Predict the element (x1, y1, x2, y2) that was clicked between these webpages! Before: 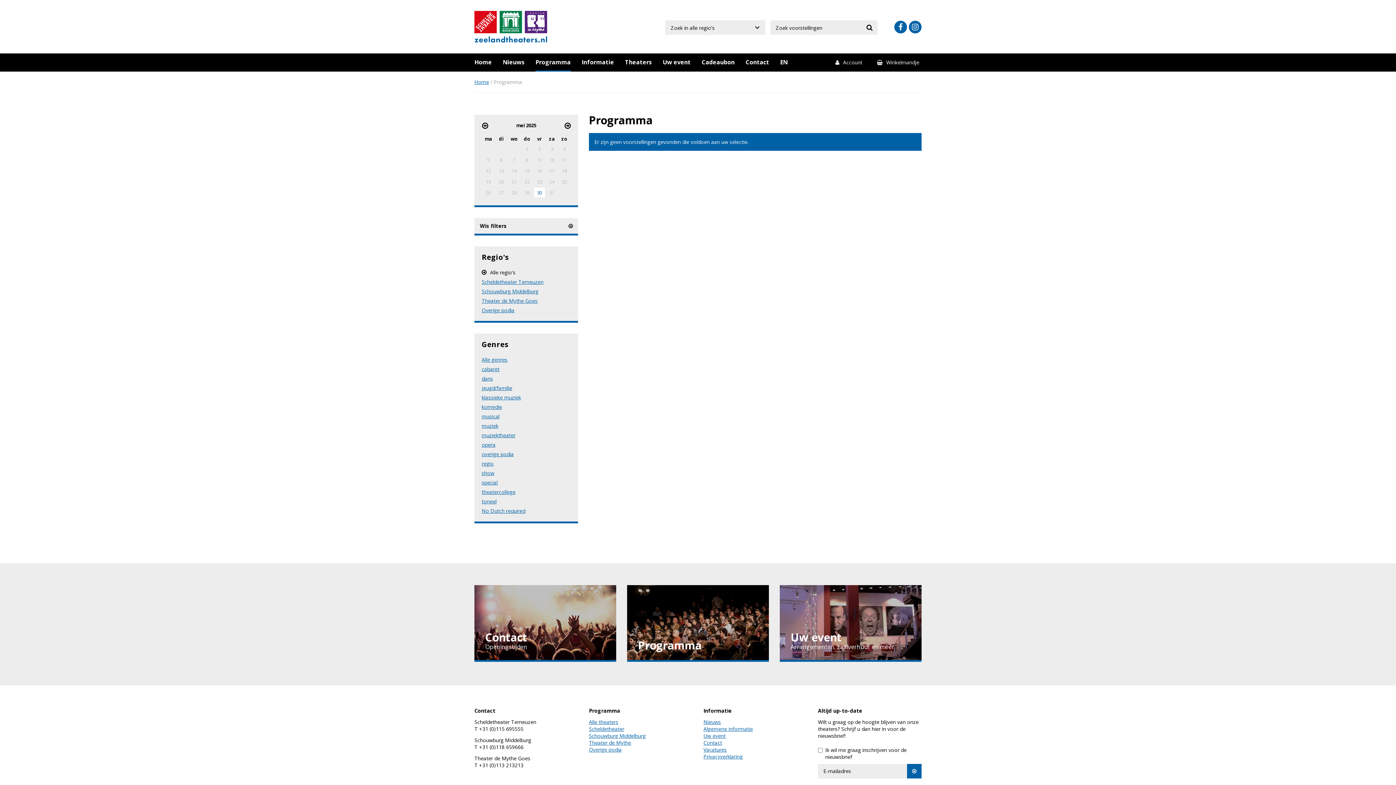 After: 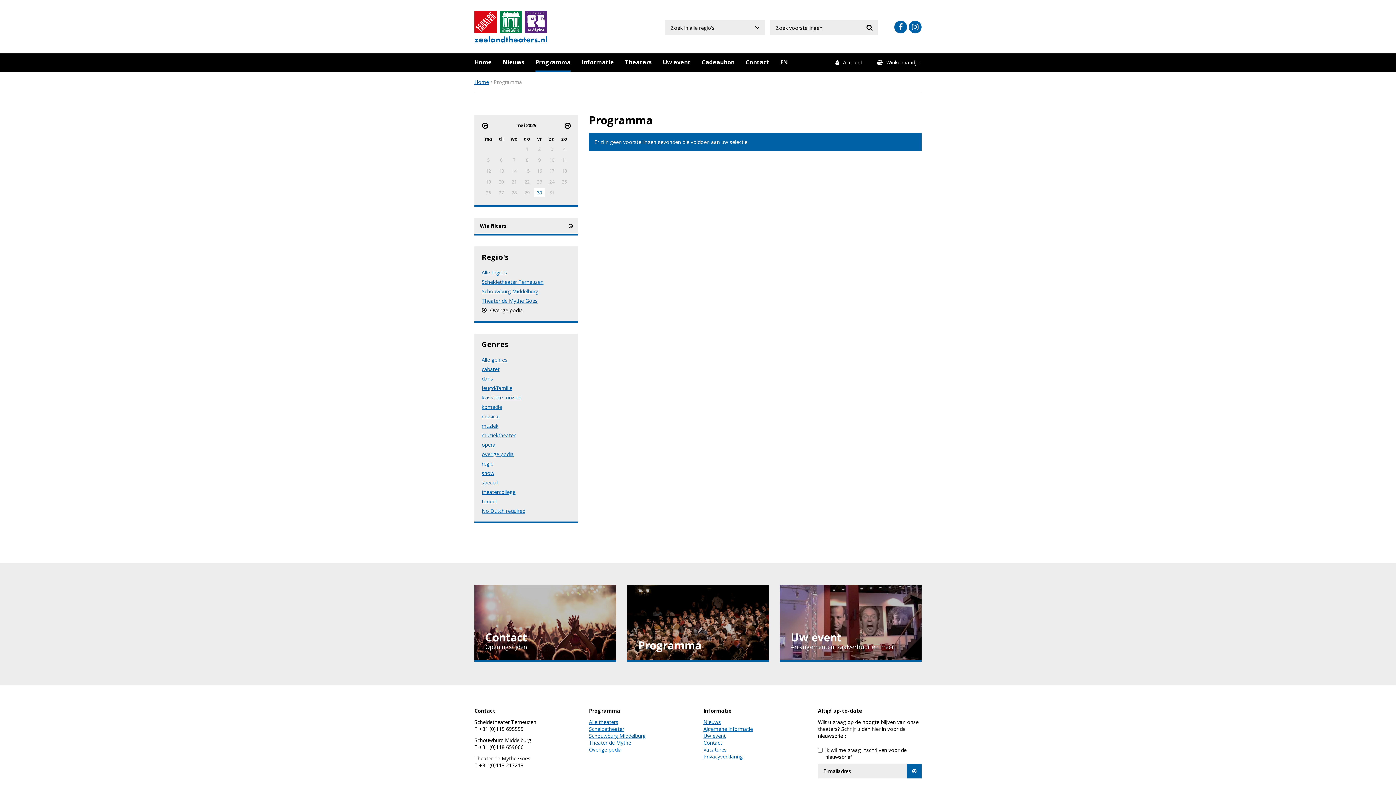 Action: bbox: (481, 304, 570, 313) label: Overige podia